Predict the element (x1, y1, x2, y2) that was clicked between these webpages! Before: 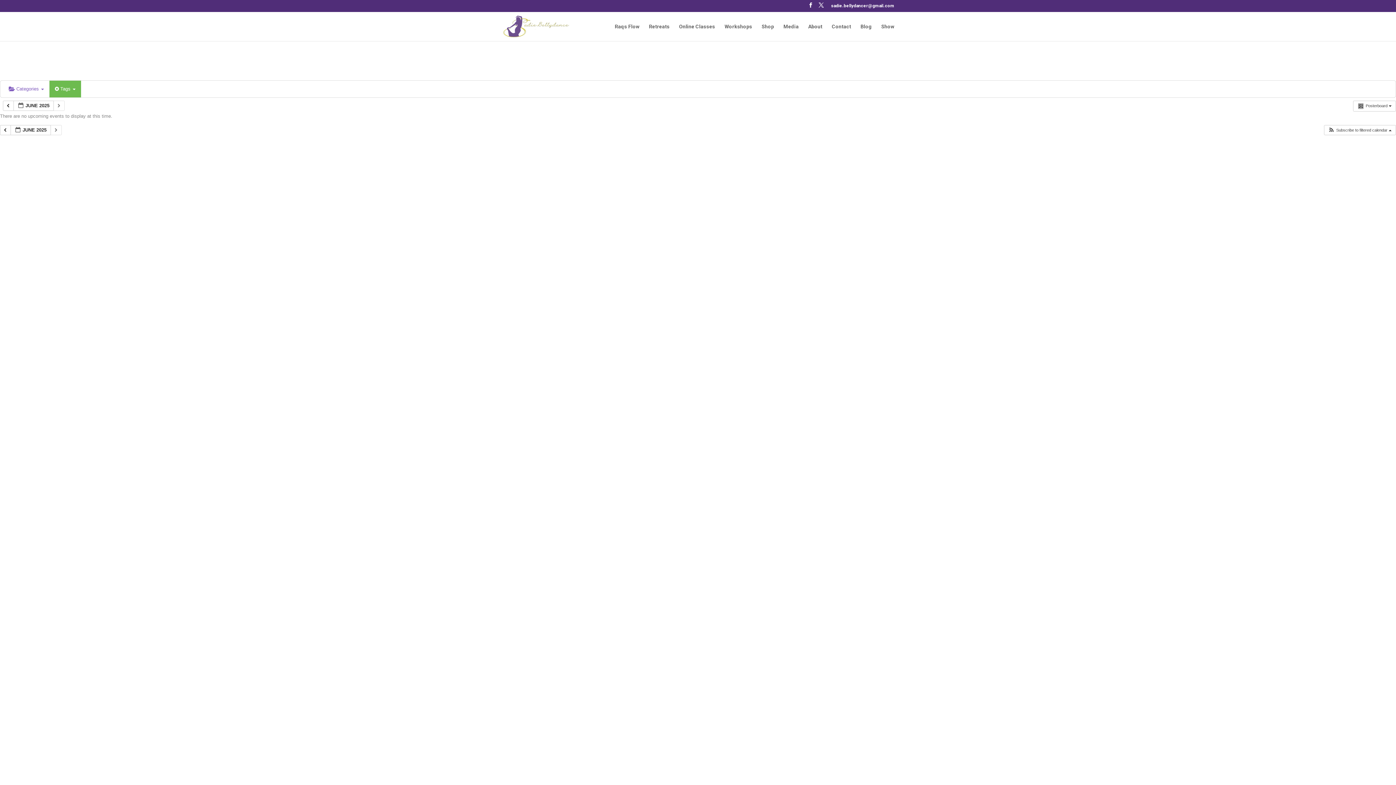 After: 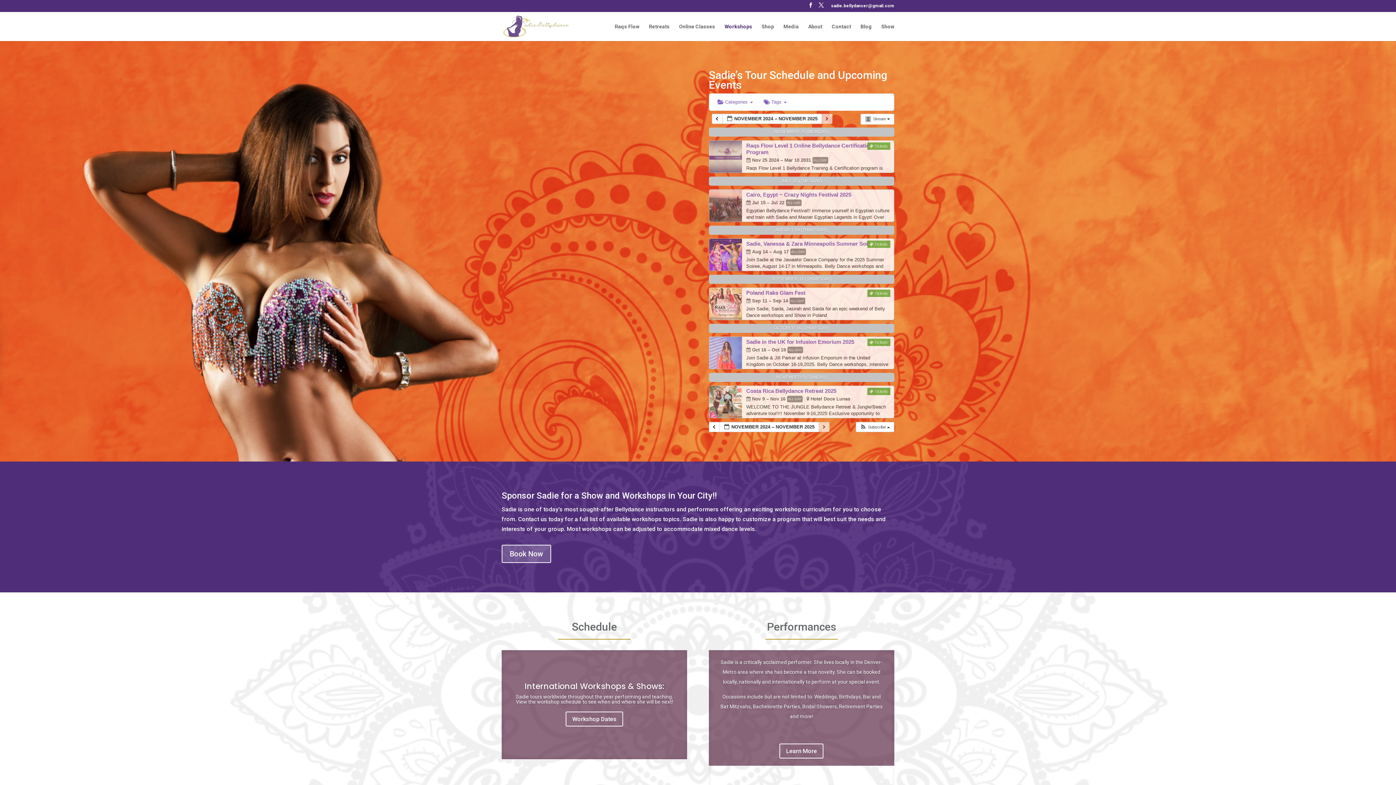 Action: label: Workshops bbox: (724, 24, 752, 41)